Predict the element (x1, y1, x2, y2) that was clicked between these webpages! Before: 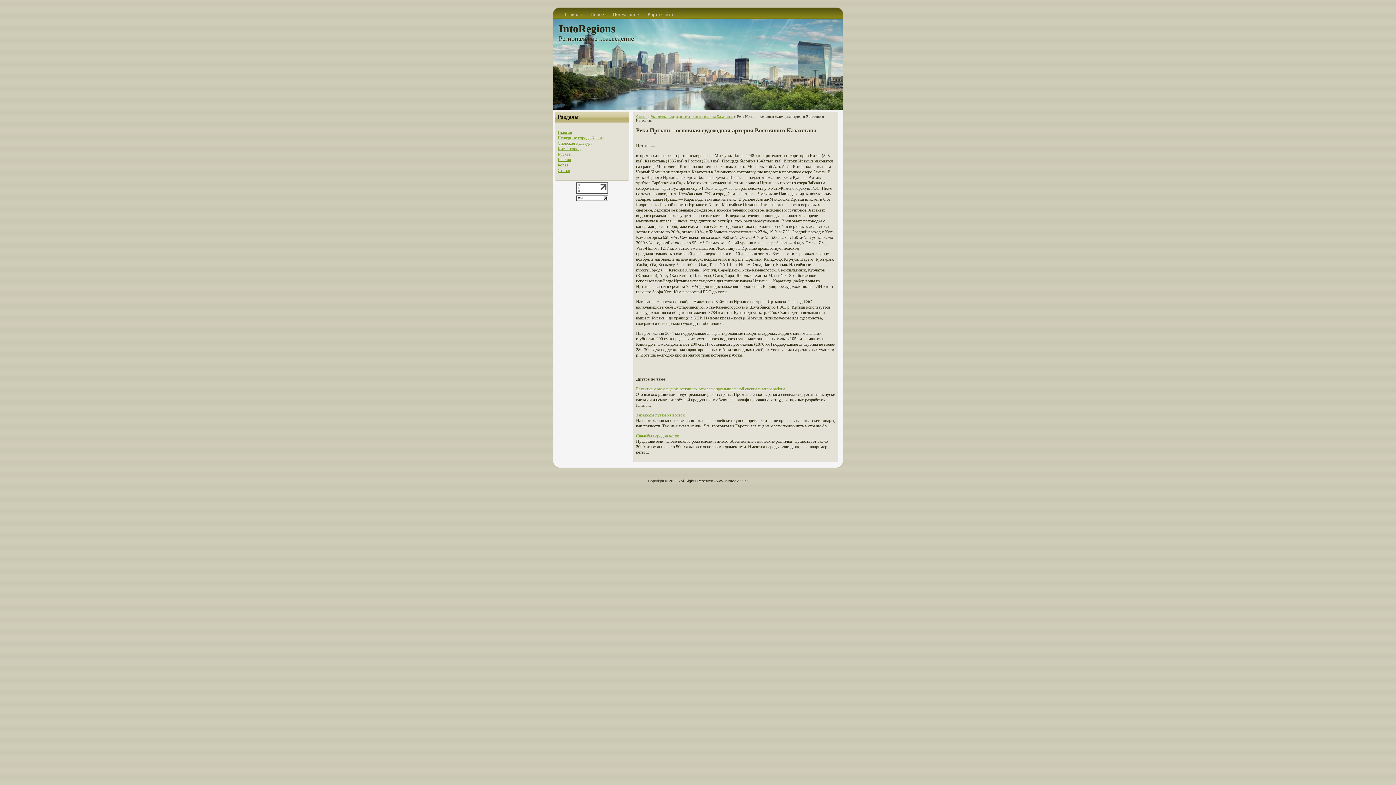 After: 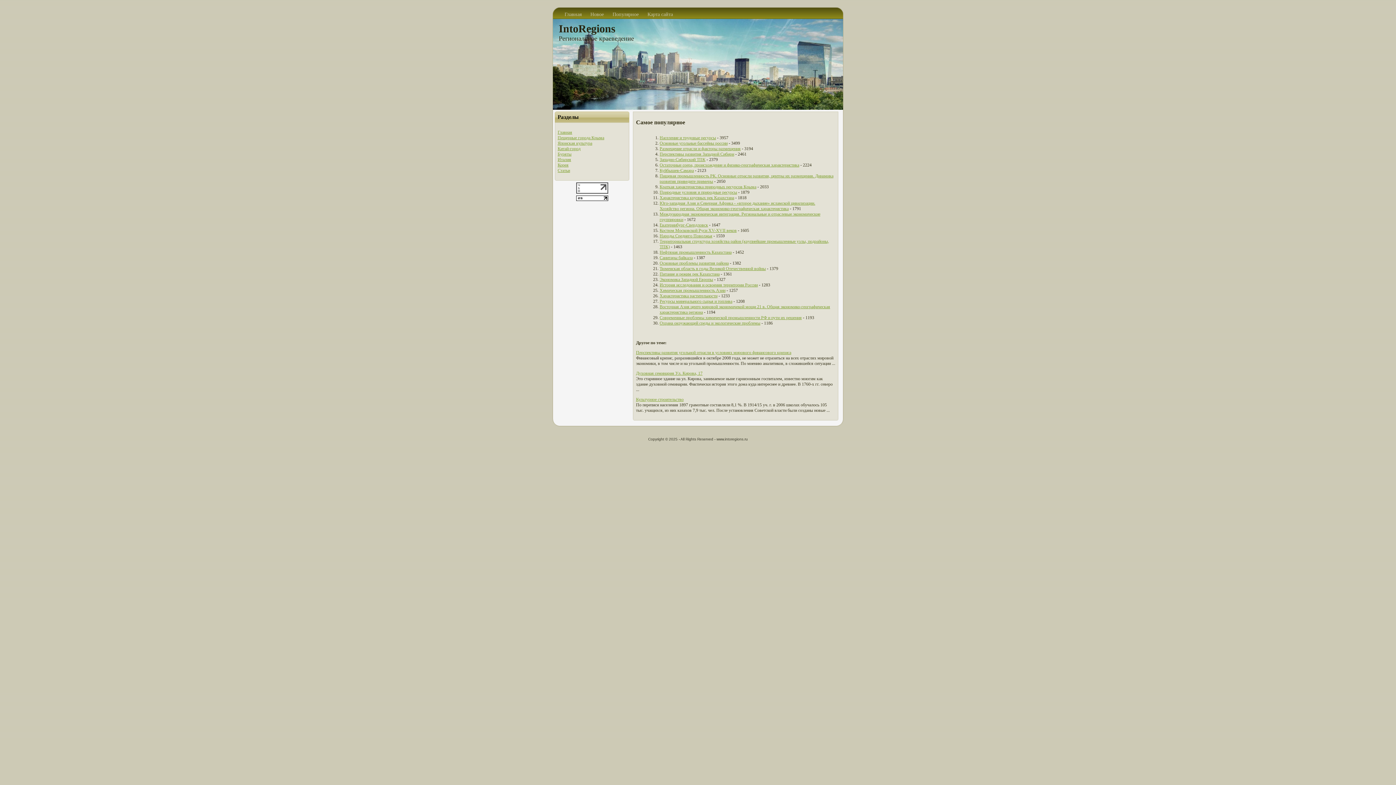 Action: label: Популярное bbox: (609, 9, 642, 18)